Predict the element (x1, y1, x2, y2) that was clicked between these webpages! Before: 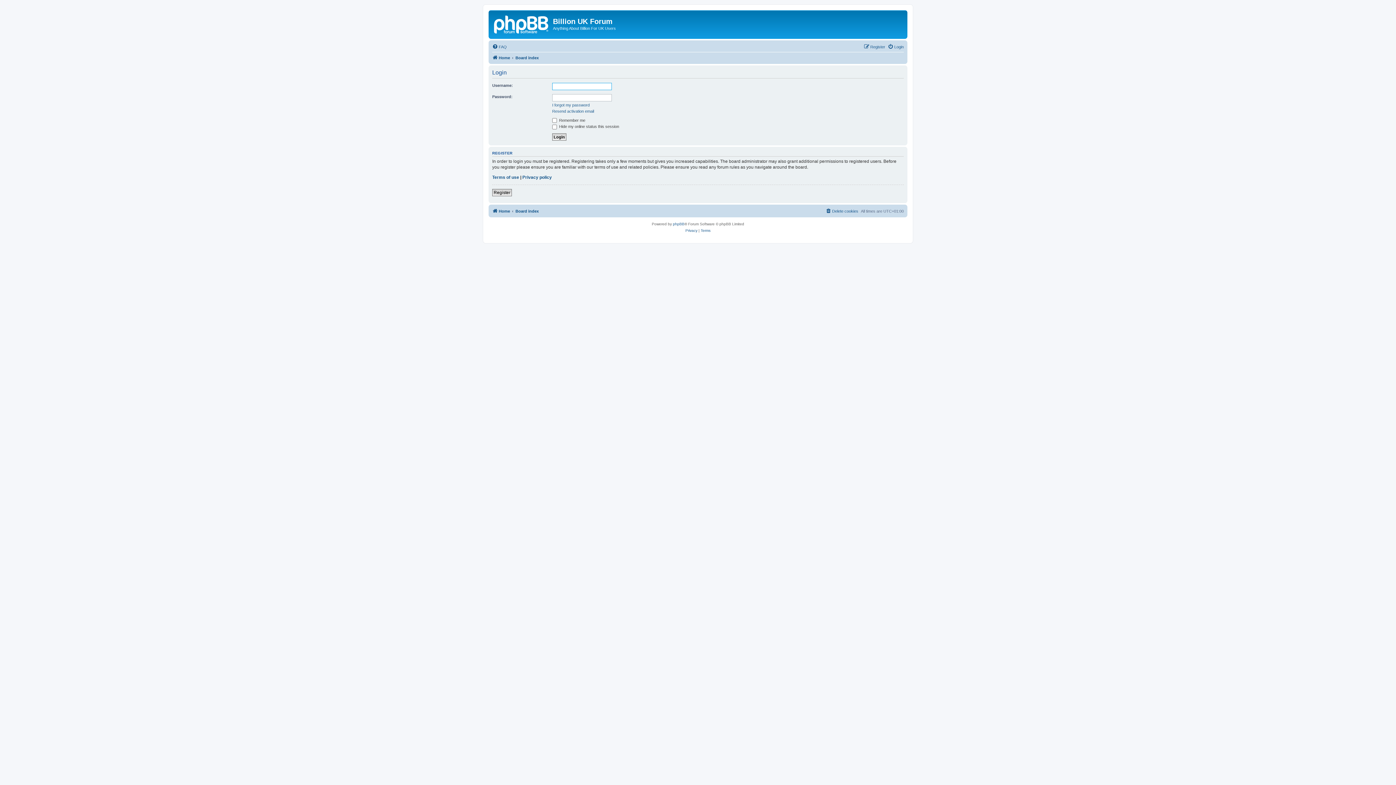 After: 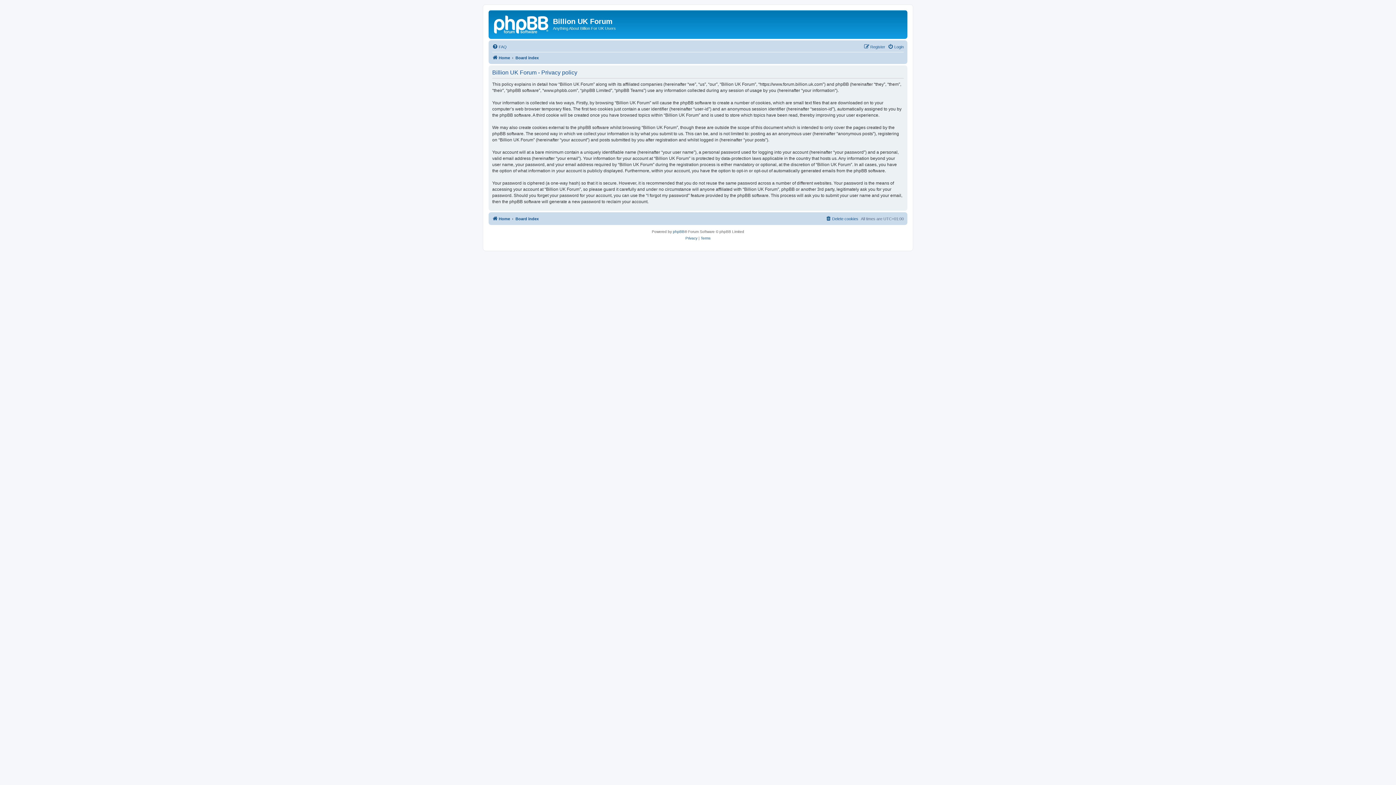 Action: bbox: (685, 227, 697, 234) label: Privacy